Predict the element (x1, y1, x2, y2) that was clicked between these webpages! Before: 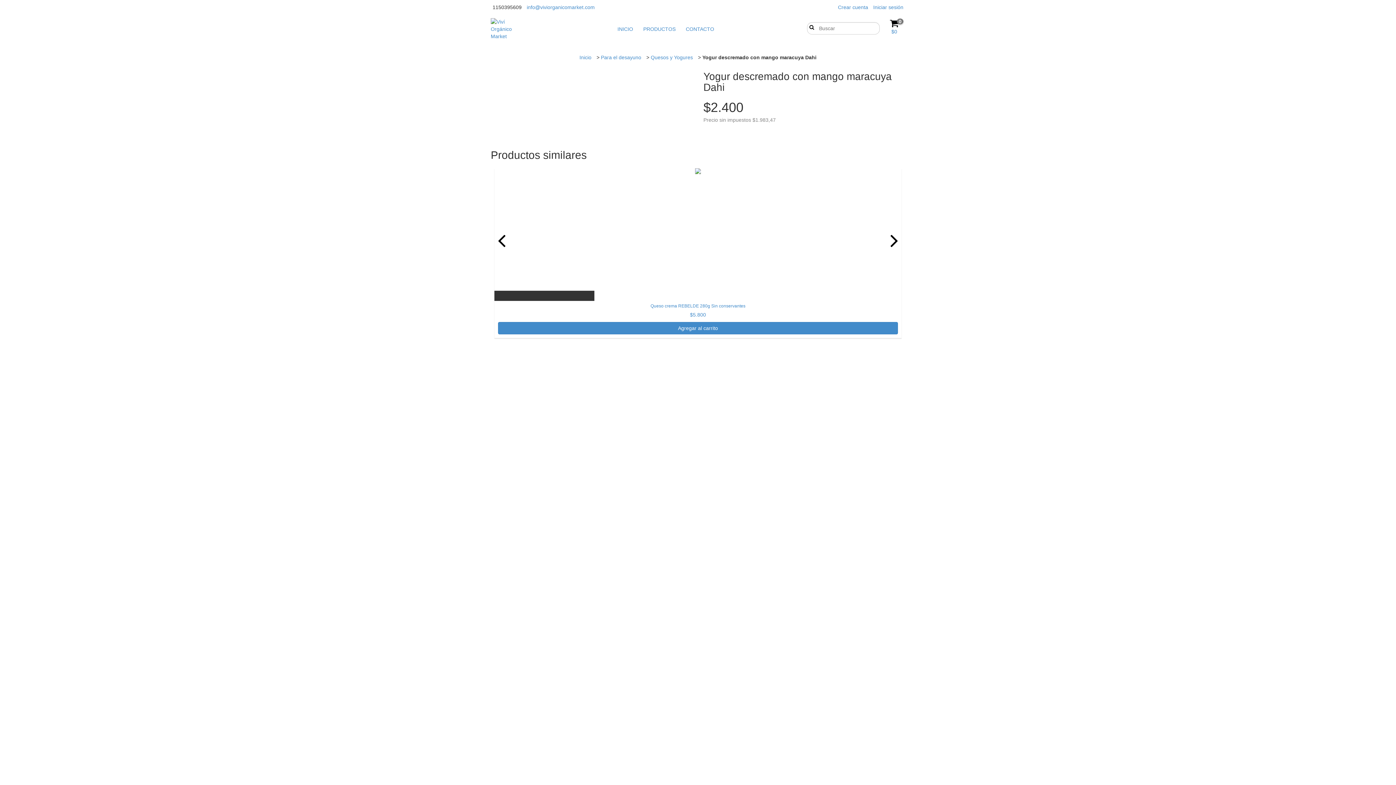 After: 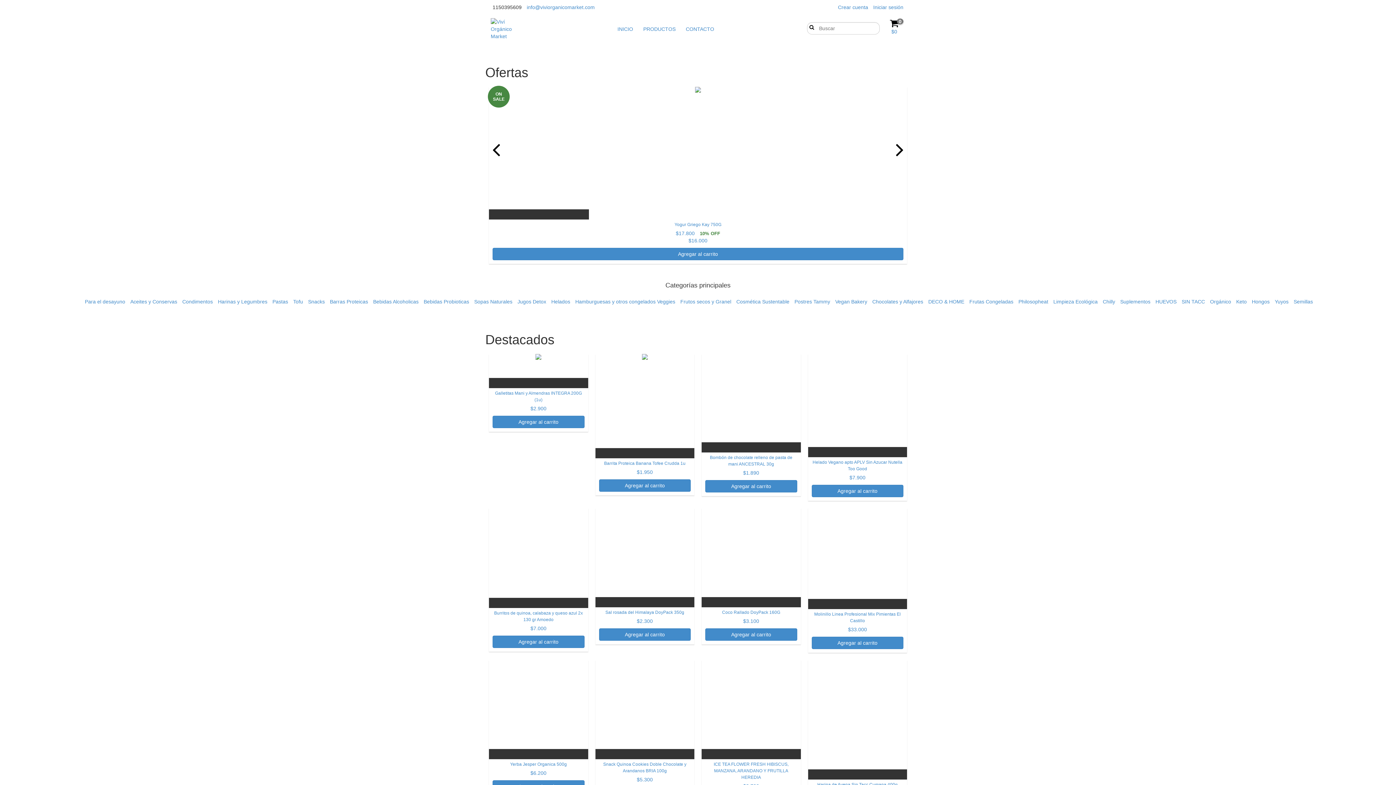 Action: bbox: (579, 54, 591, 60) label: Inicio